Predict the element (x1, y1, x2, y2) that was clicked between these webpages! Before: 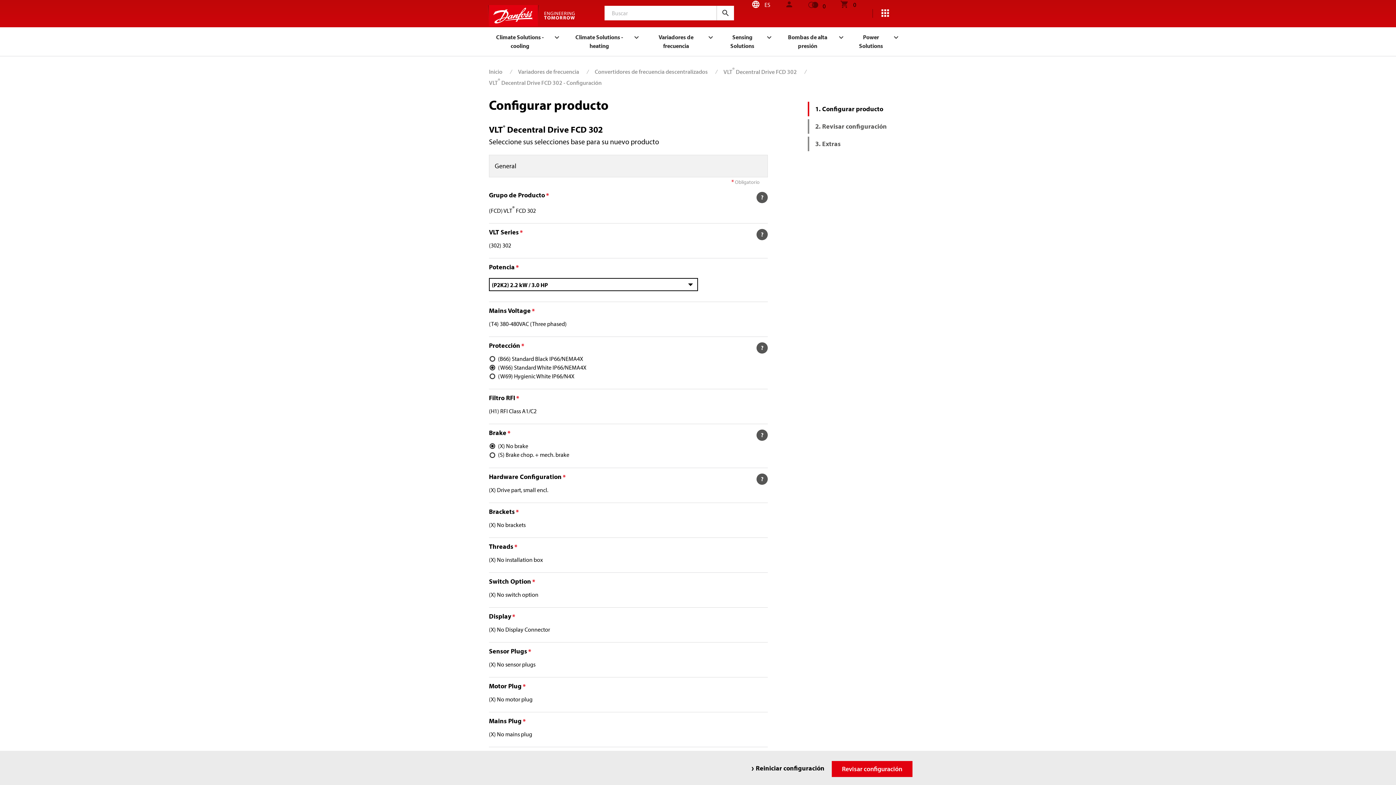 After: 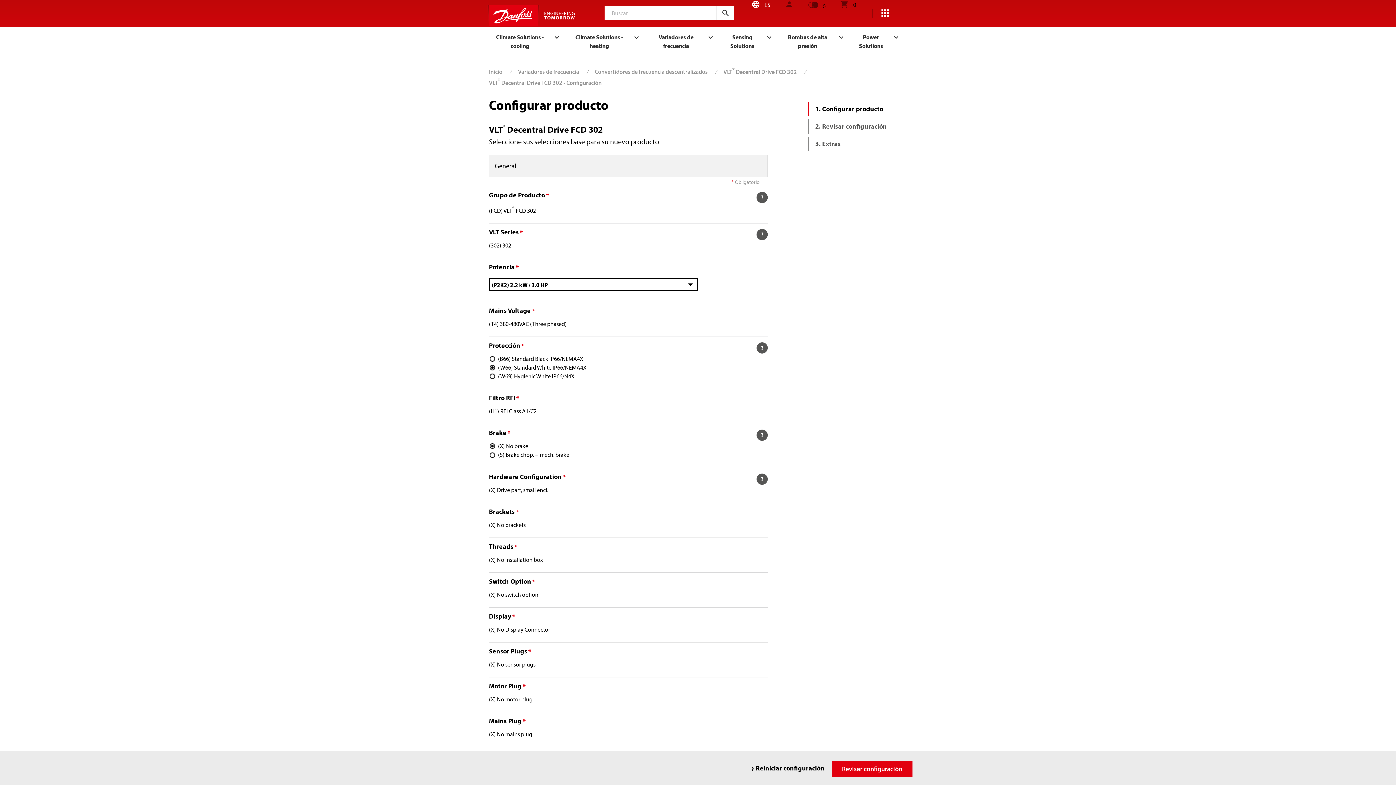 Action: bbox: (756, 764, 824, 773) label: Reiniciar configuración